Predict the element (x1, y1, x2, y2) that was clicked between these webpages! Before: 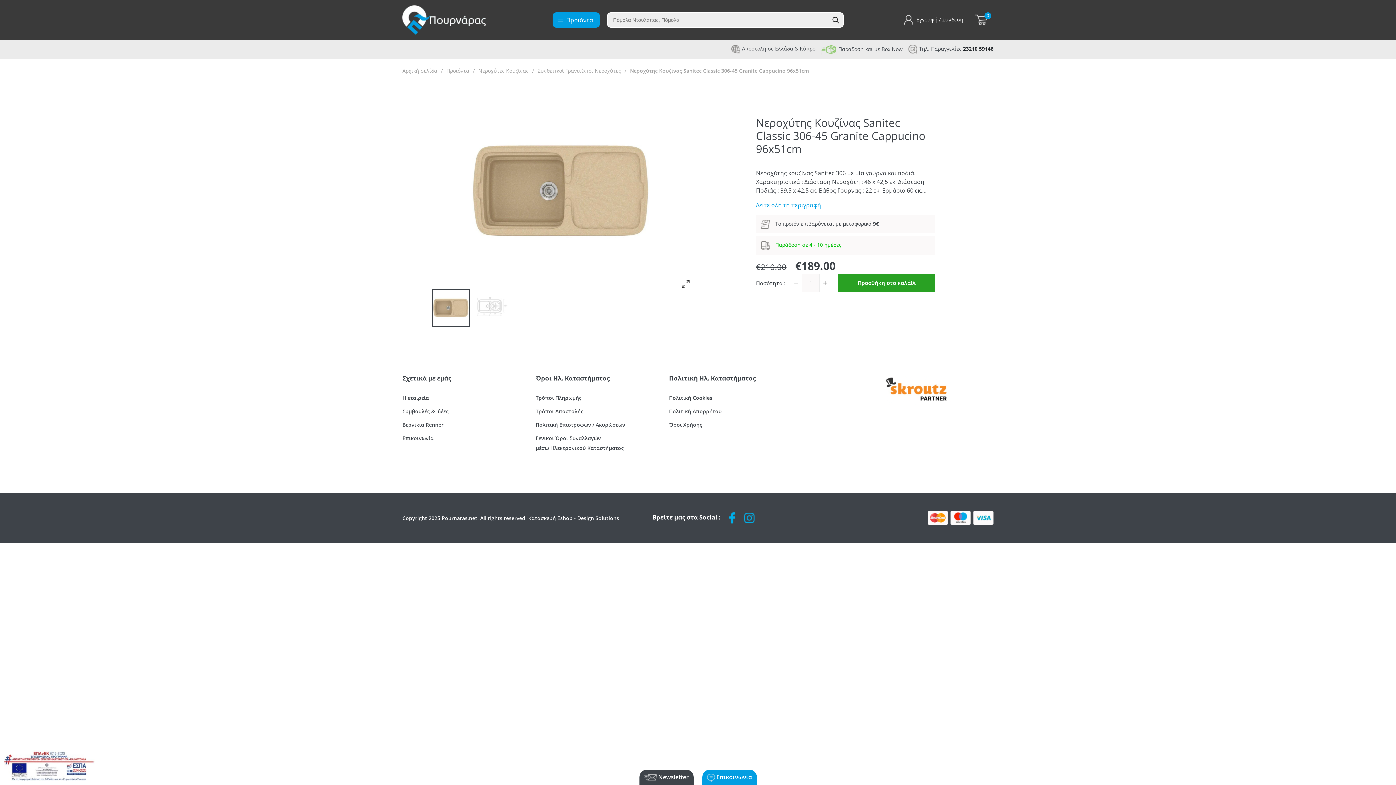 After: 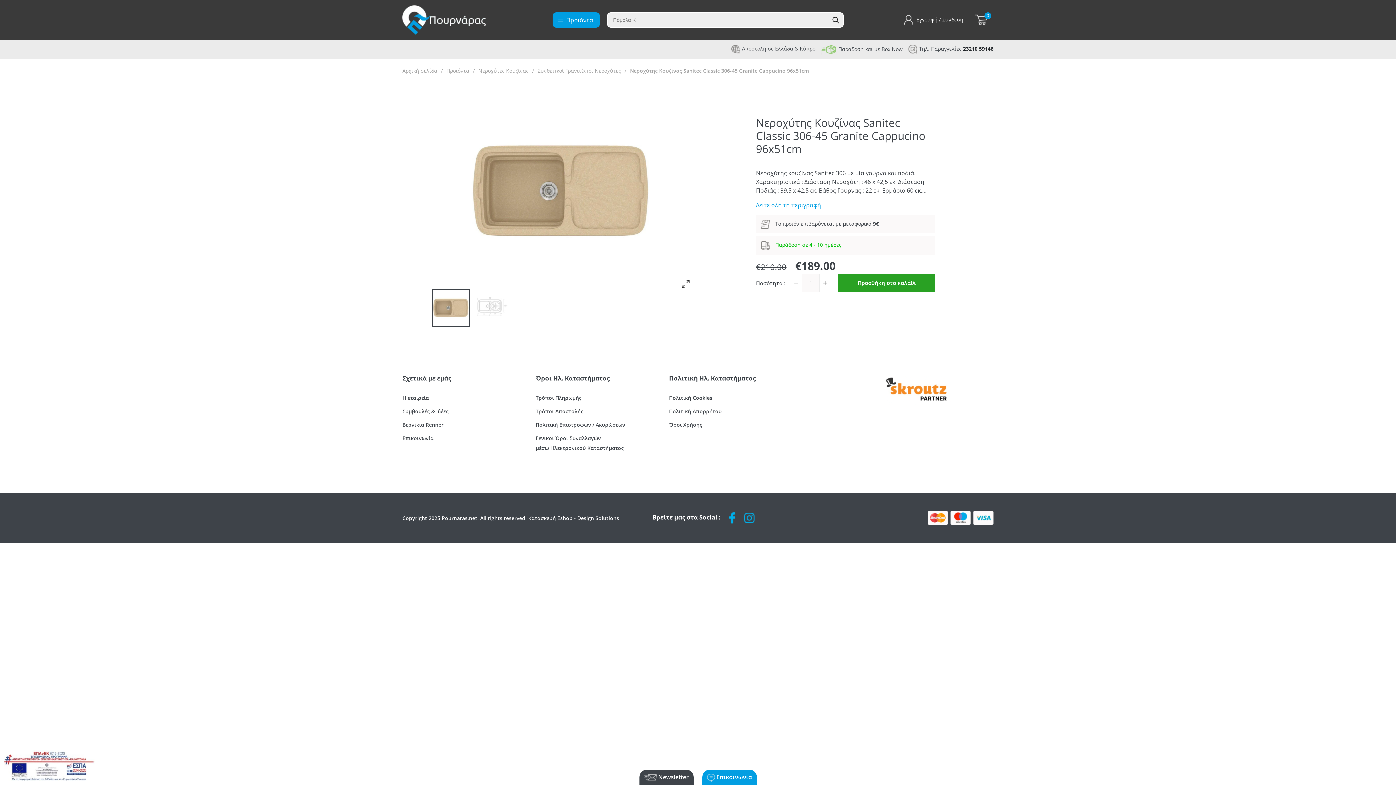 Action: bbox: (744, 512, 754, 523)